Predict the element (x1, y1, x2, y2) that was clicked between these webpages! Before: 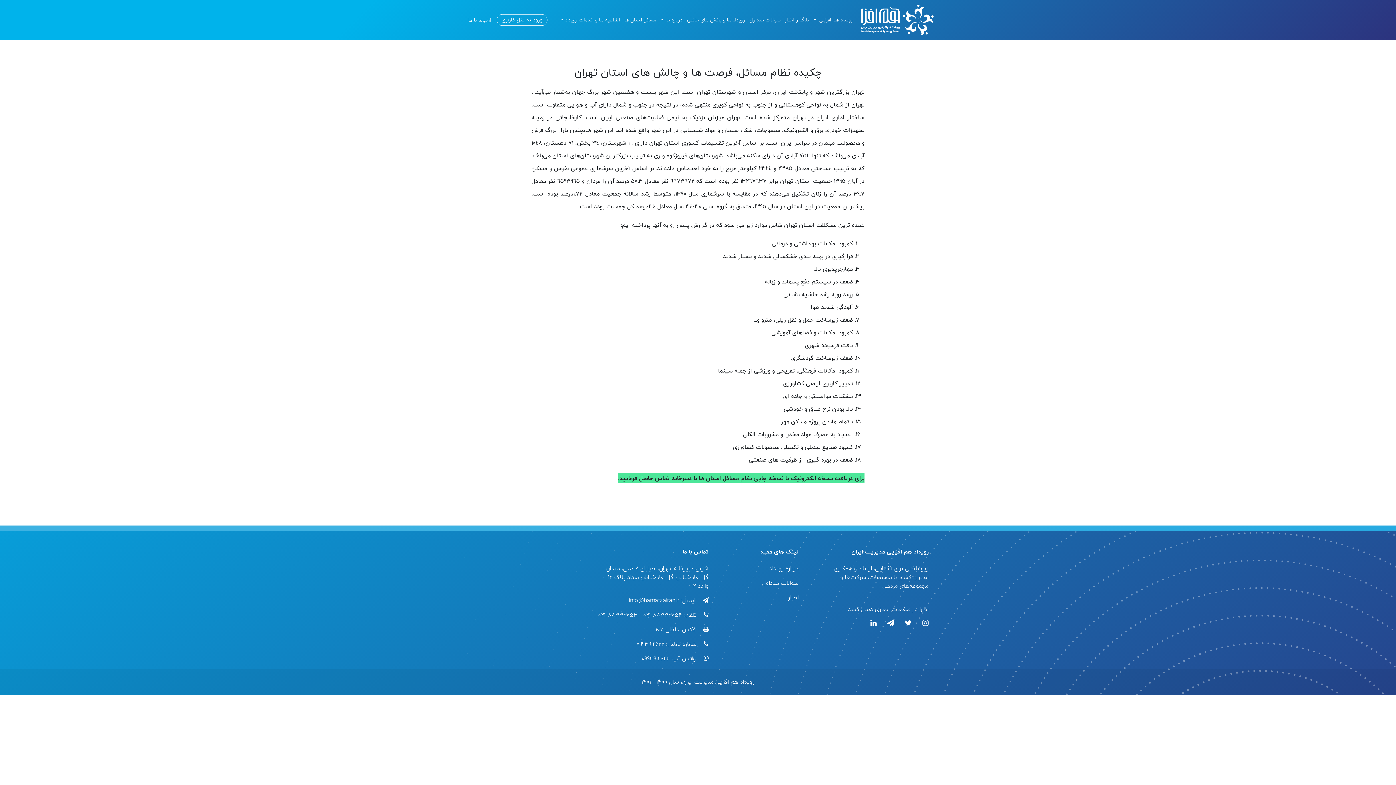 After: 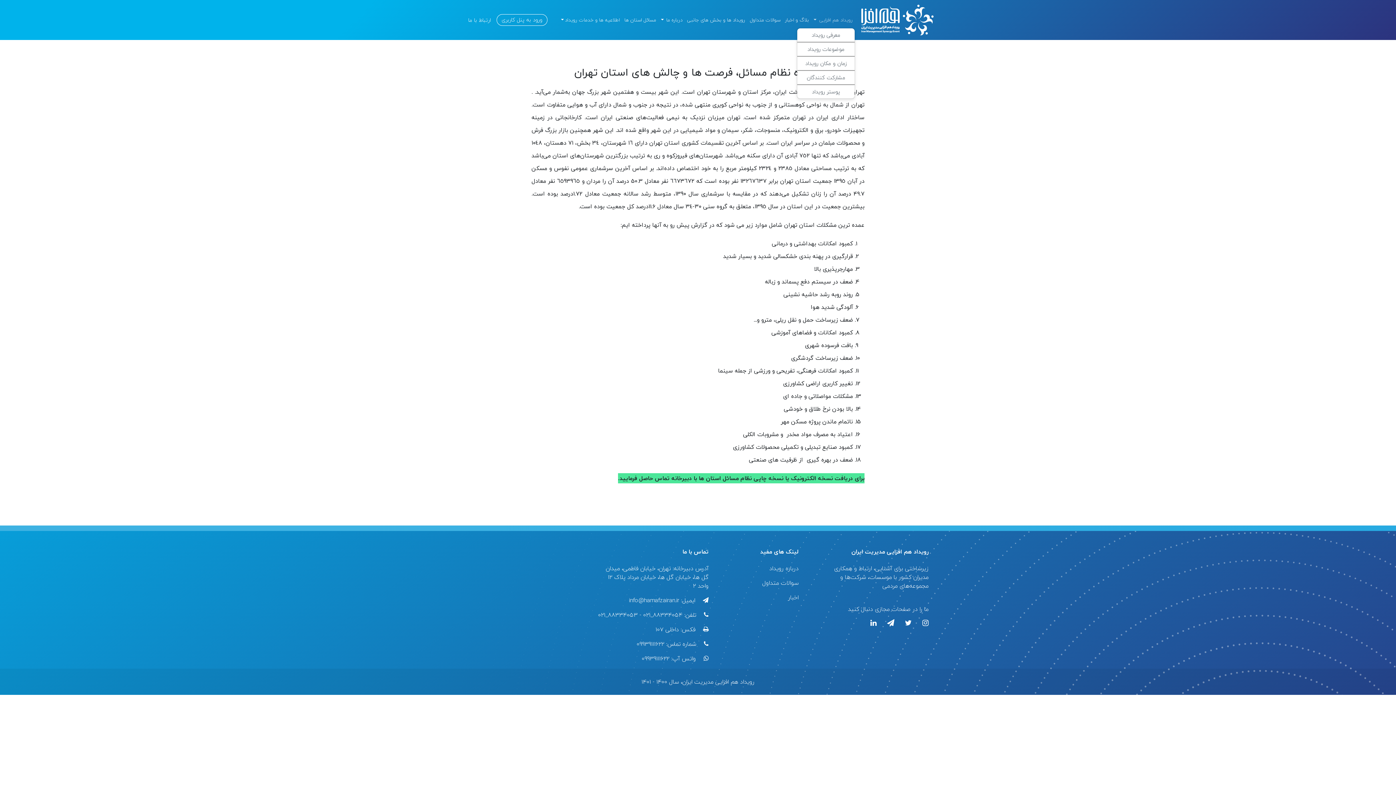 Action: label: رویداد هم افزایی  bbox: (811, 13, 855, 26)